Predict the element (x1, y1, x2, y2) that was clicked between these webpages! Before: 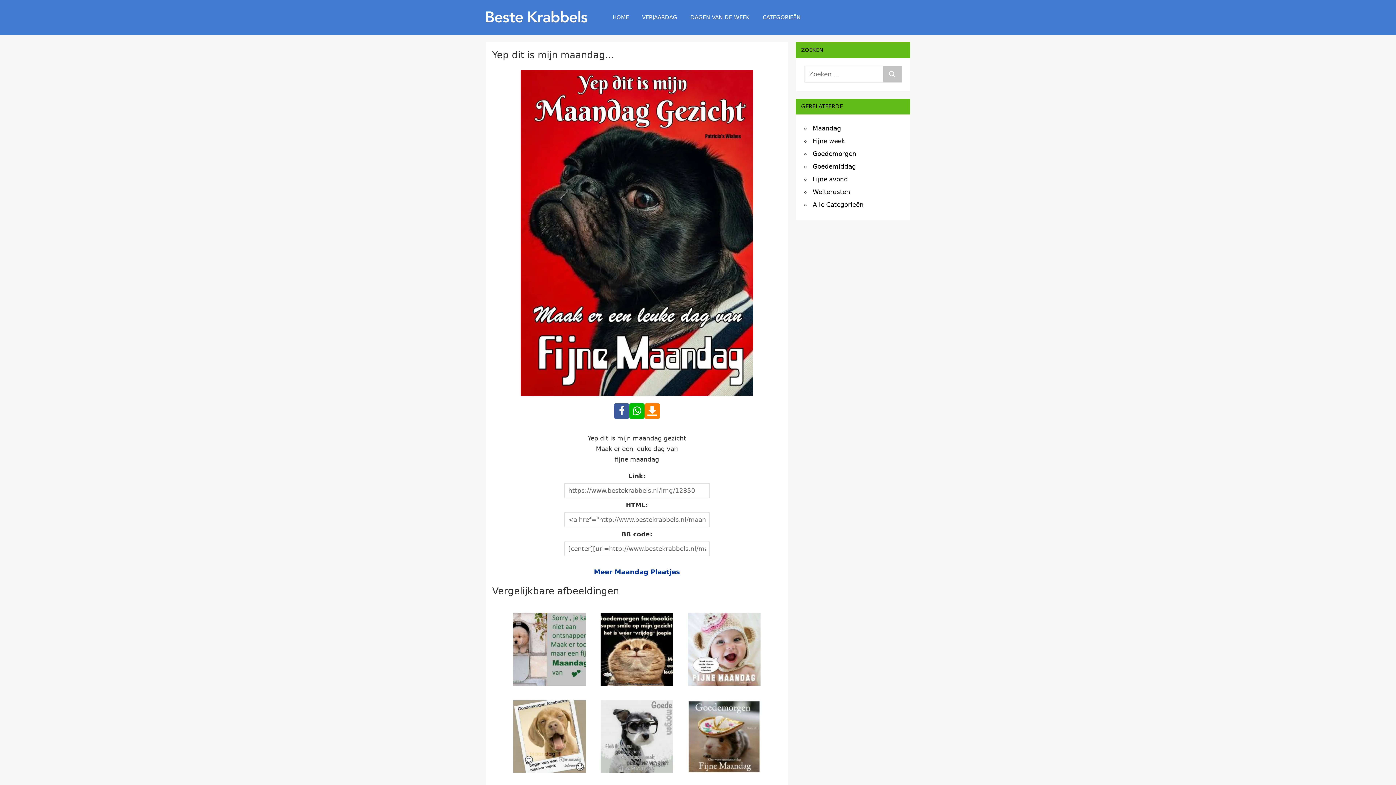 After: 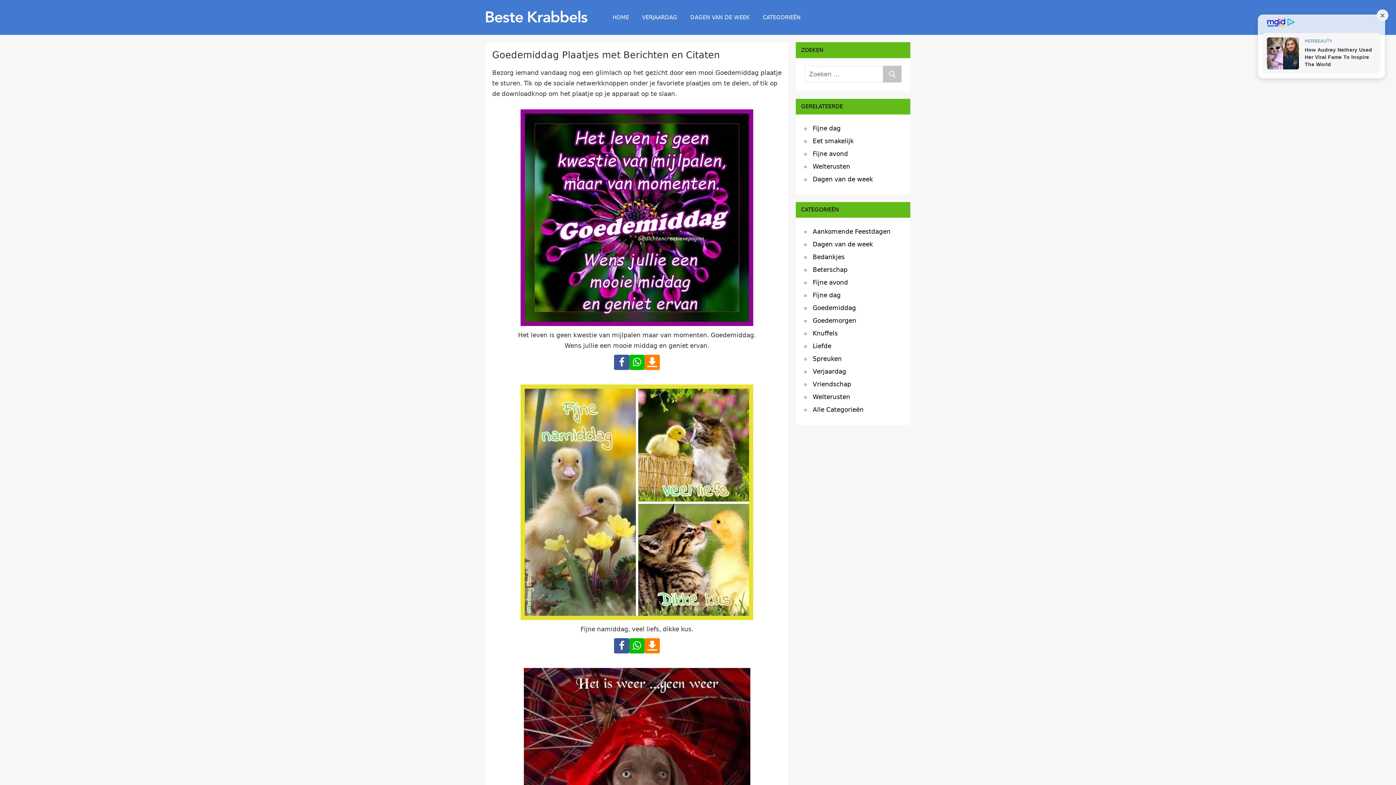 Action: label: Goedemiddag bbox: (812, 163, 856, 170)